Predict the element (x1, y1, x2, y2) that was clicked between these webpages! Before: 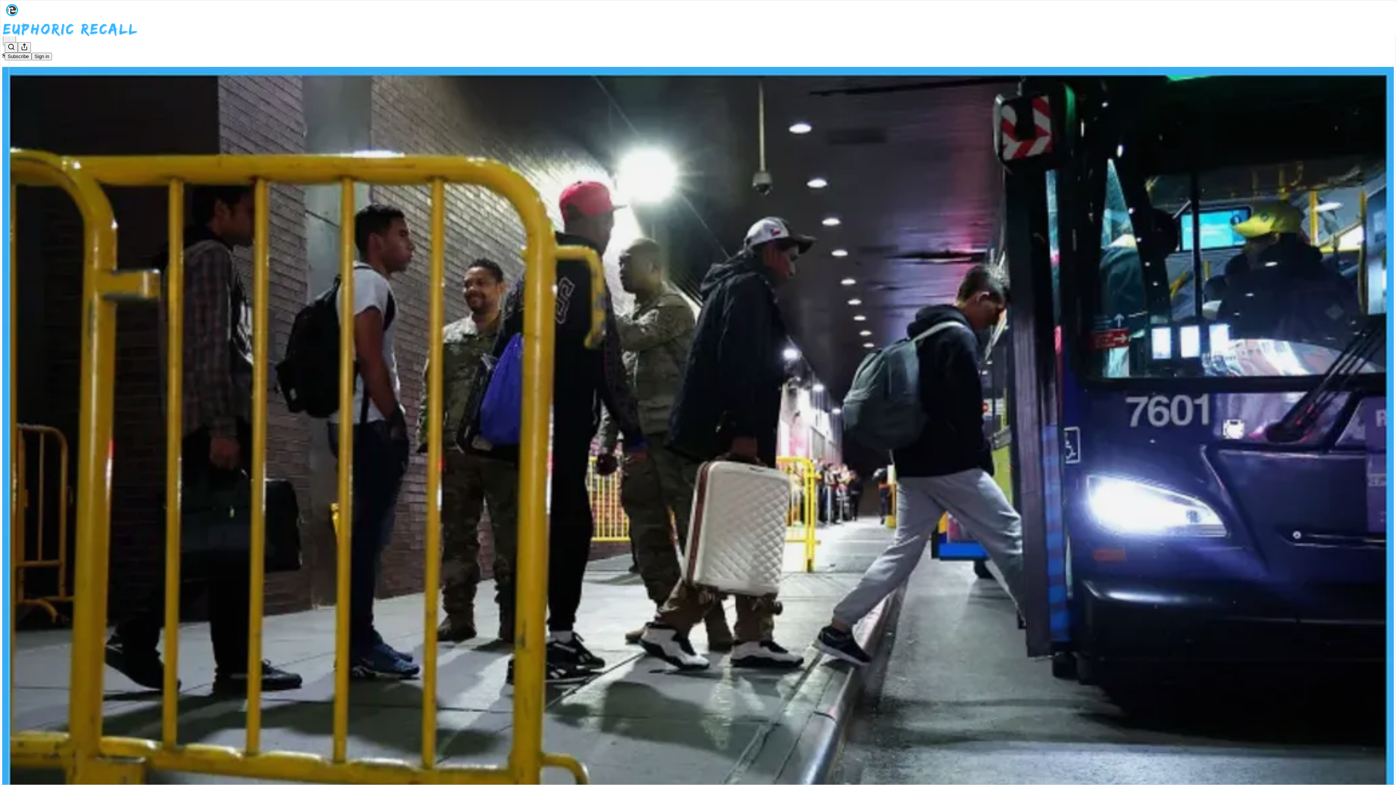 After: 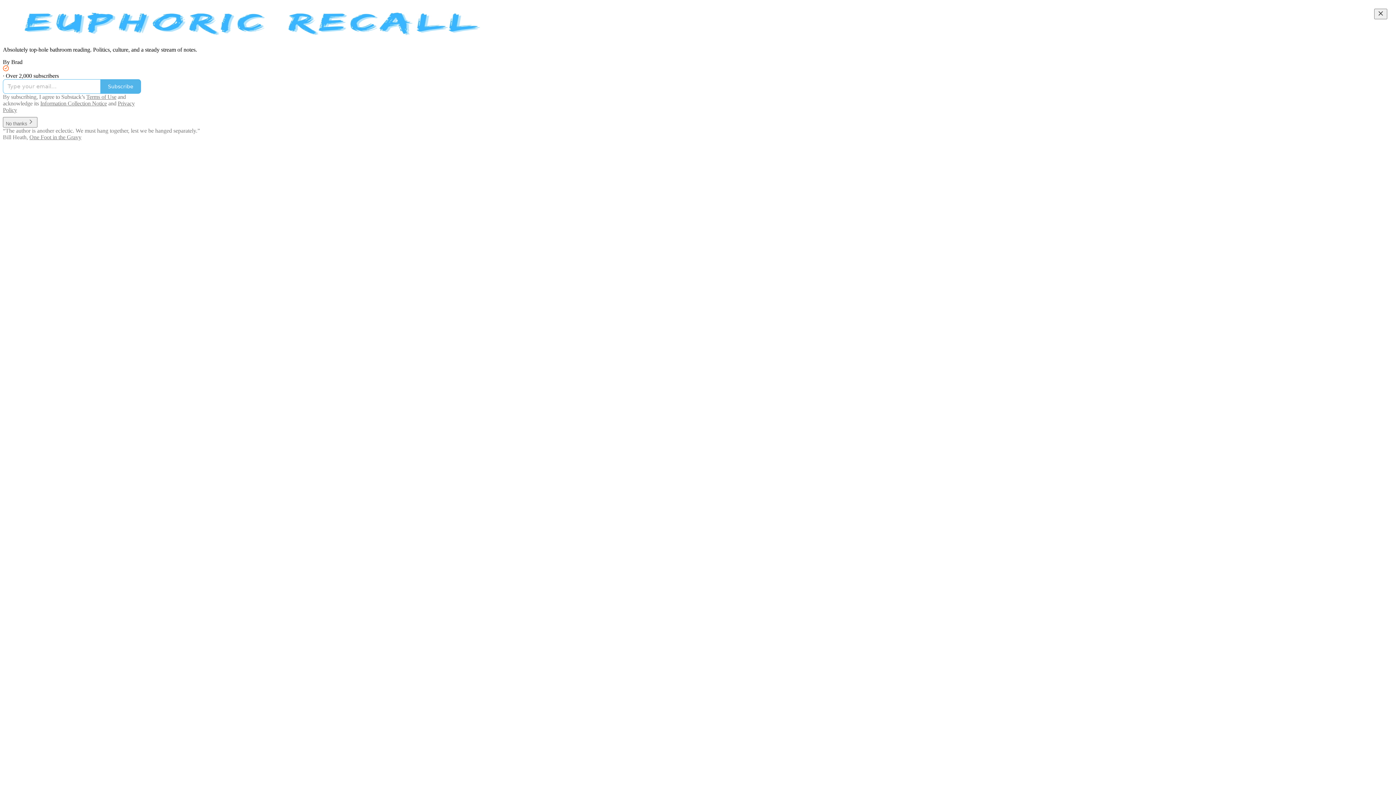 Action: bbox: (2, 23, 1399, 36)